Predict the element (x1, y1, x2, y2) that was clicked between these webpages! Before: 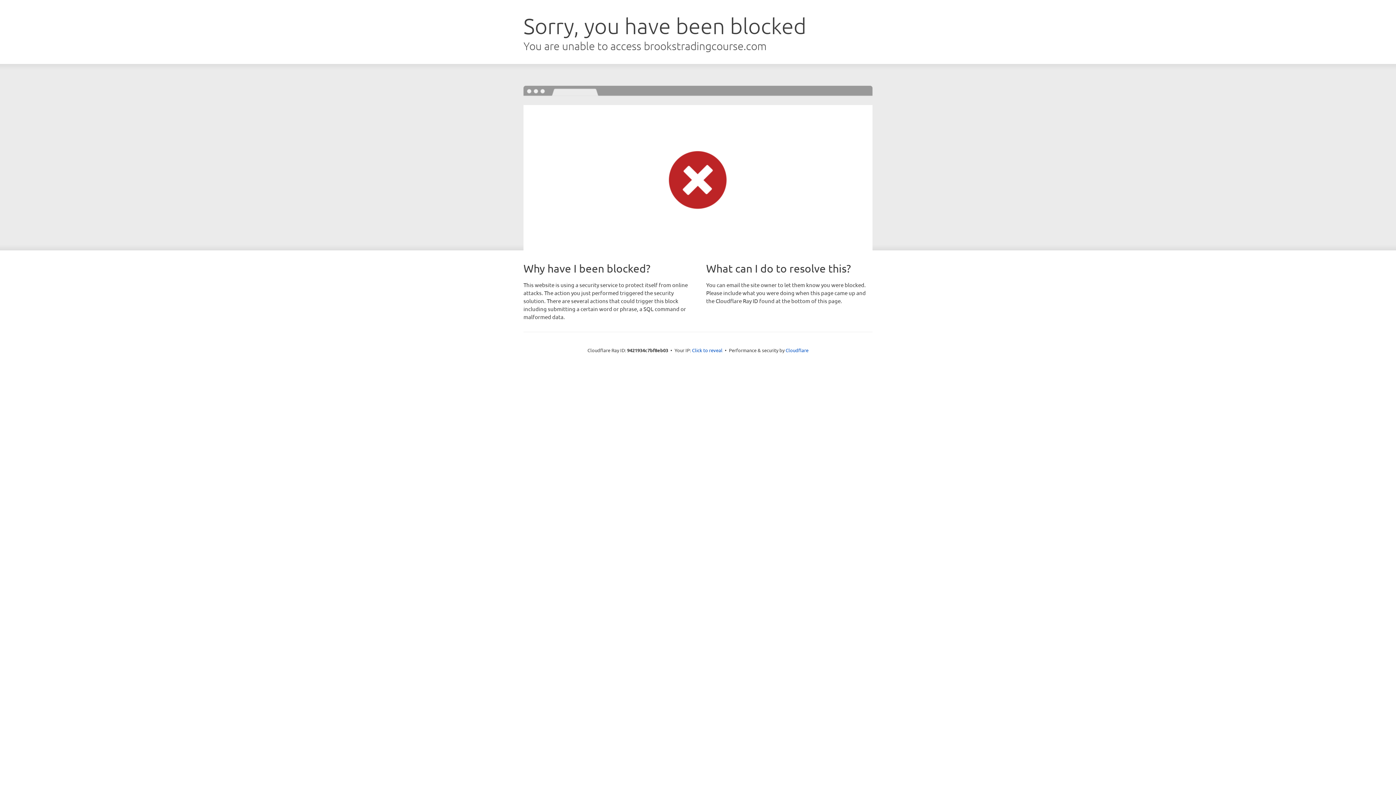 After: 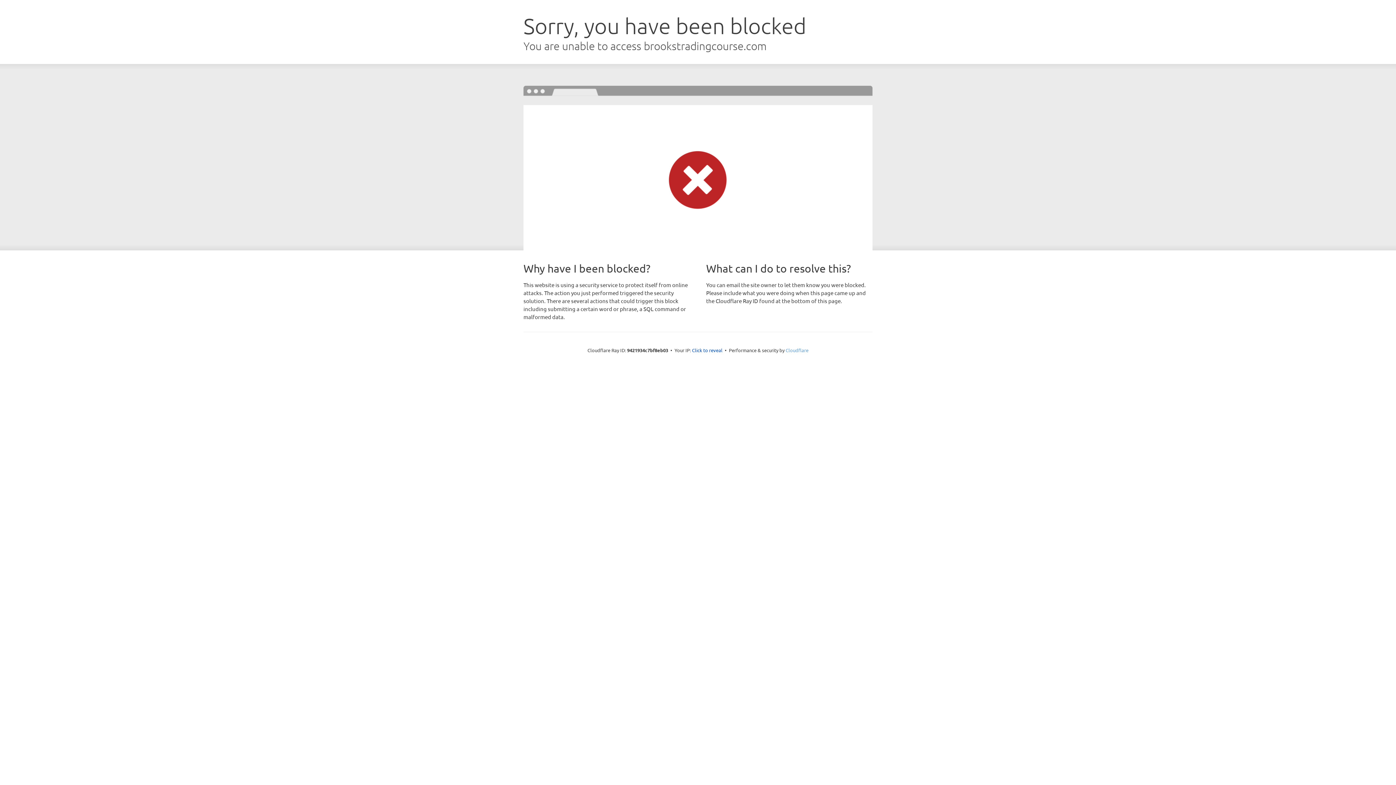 Action: bbox: (785, 347, 808, 353) label: Cloudflare